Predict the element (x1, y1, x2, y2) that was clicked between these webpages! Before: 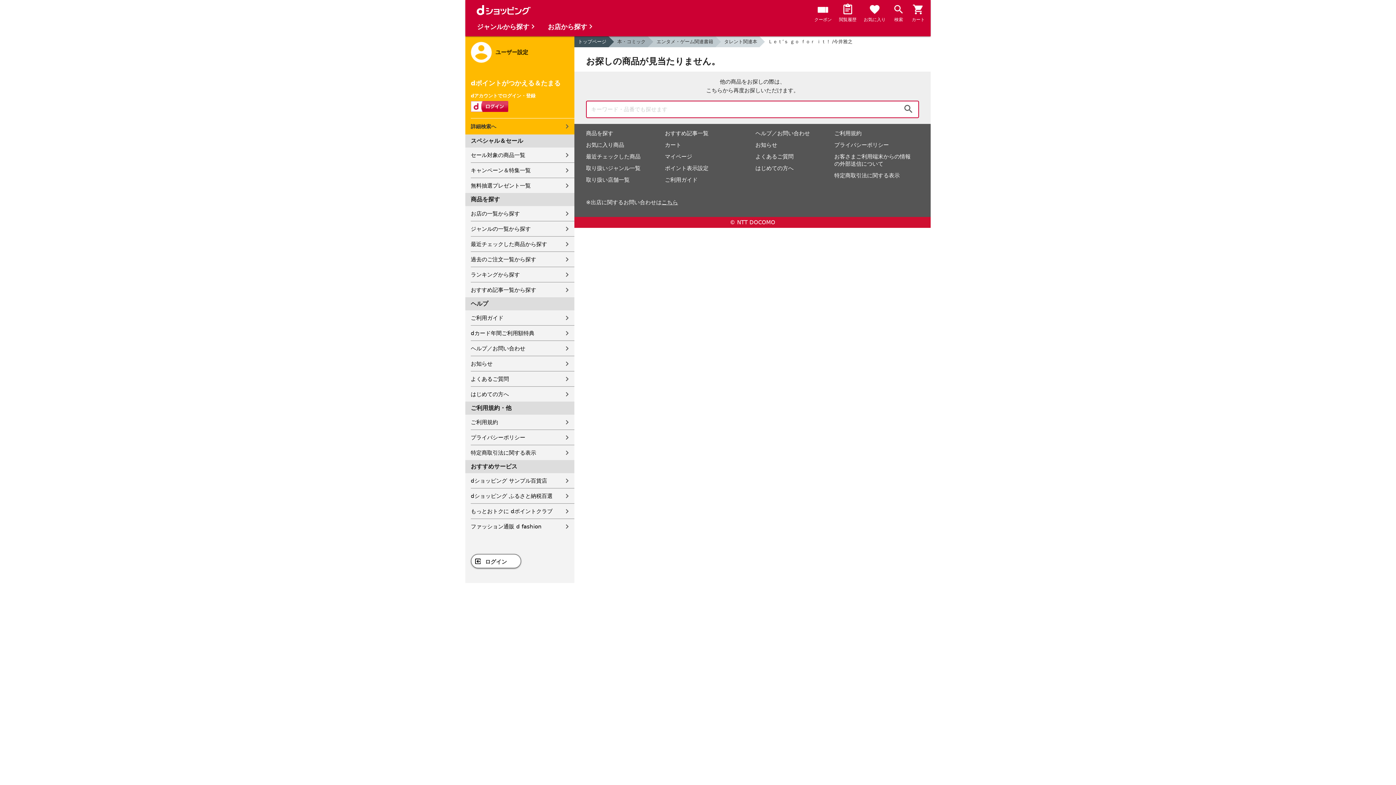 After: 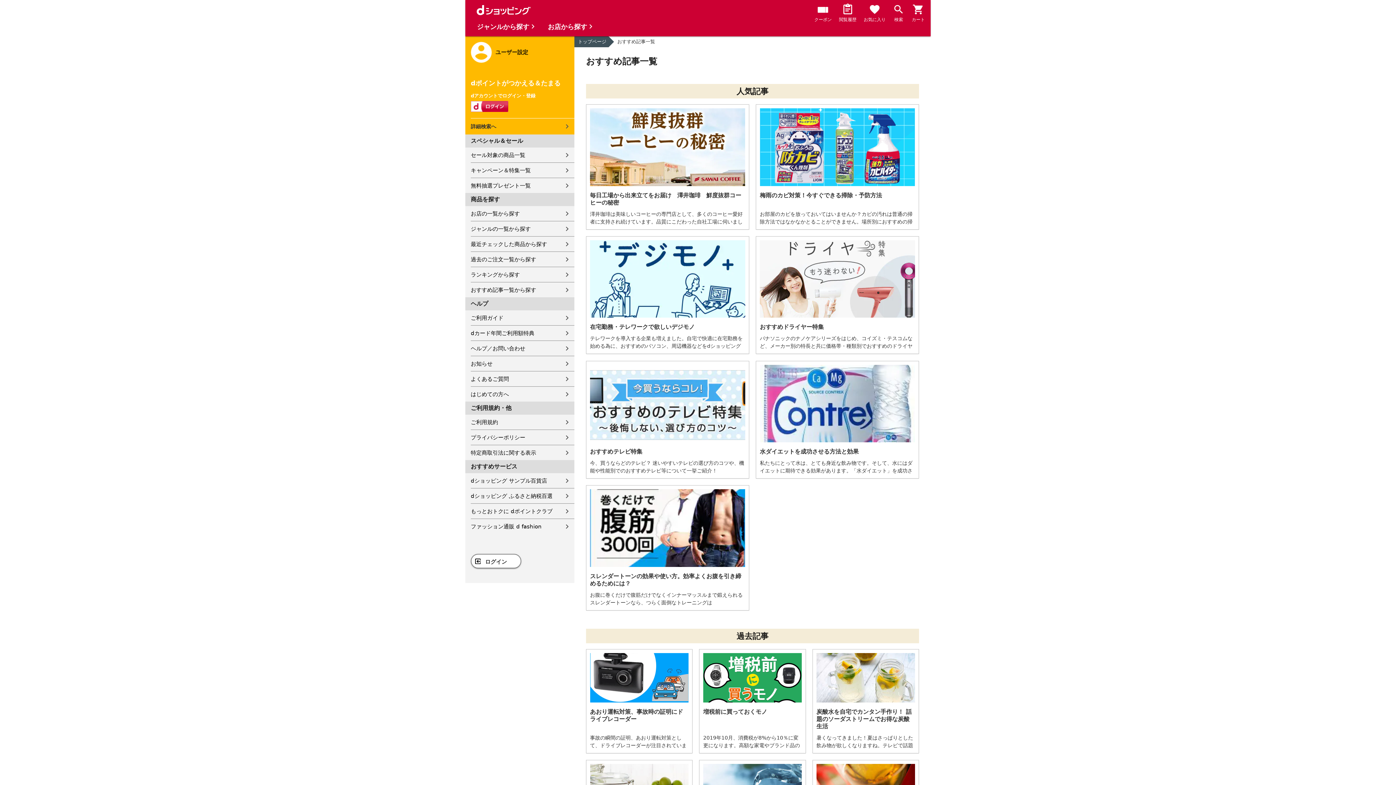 Action: label: おすすめ記事一覧から探す bbox: (470, 282, 574, 297)